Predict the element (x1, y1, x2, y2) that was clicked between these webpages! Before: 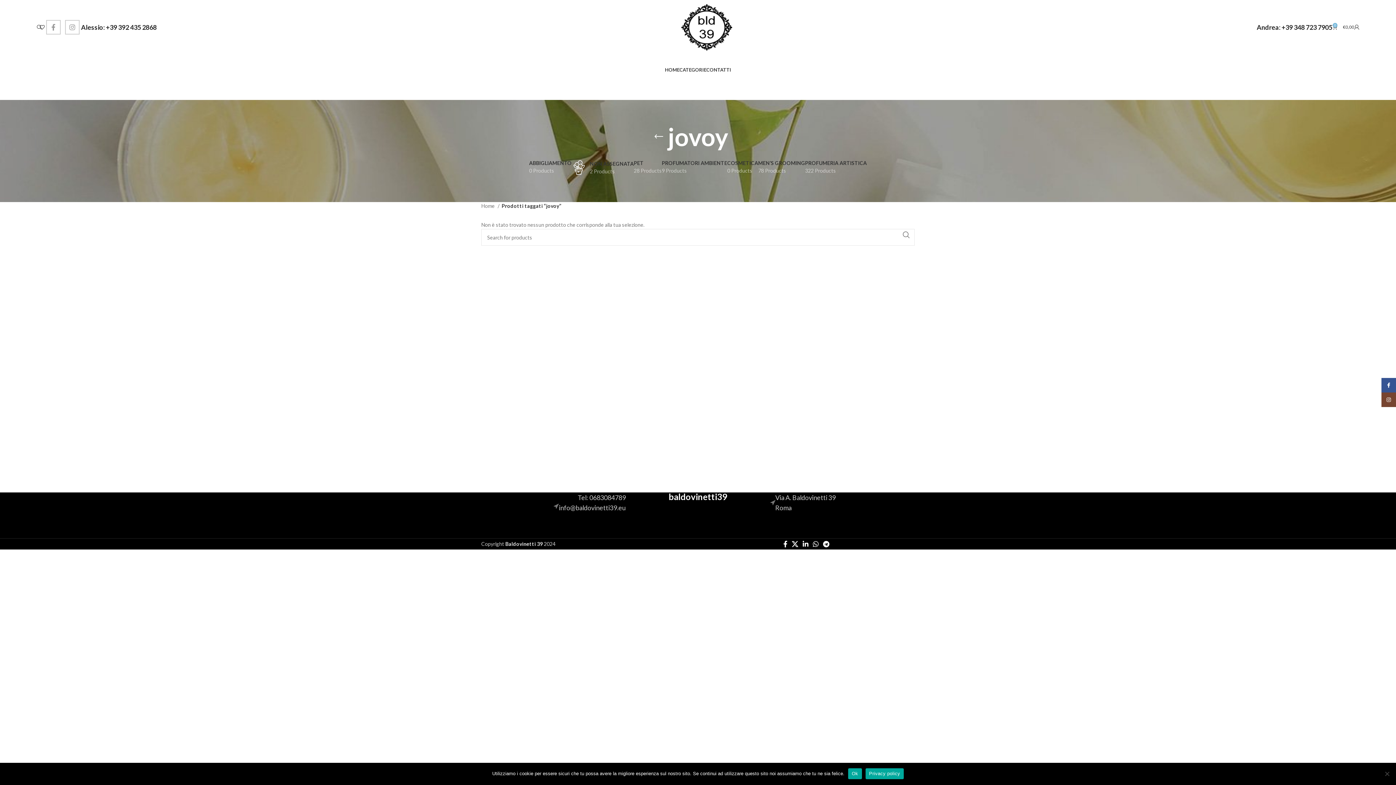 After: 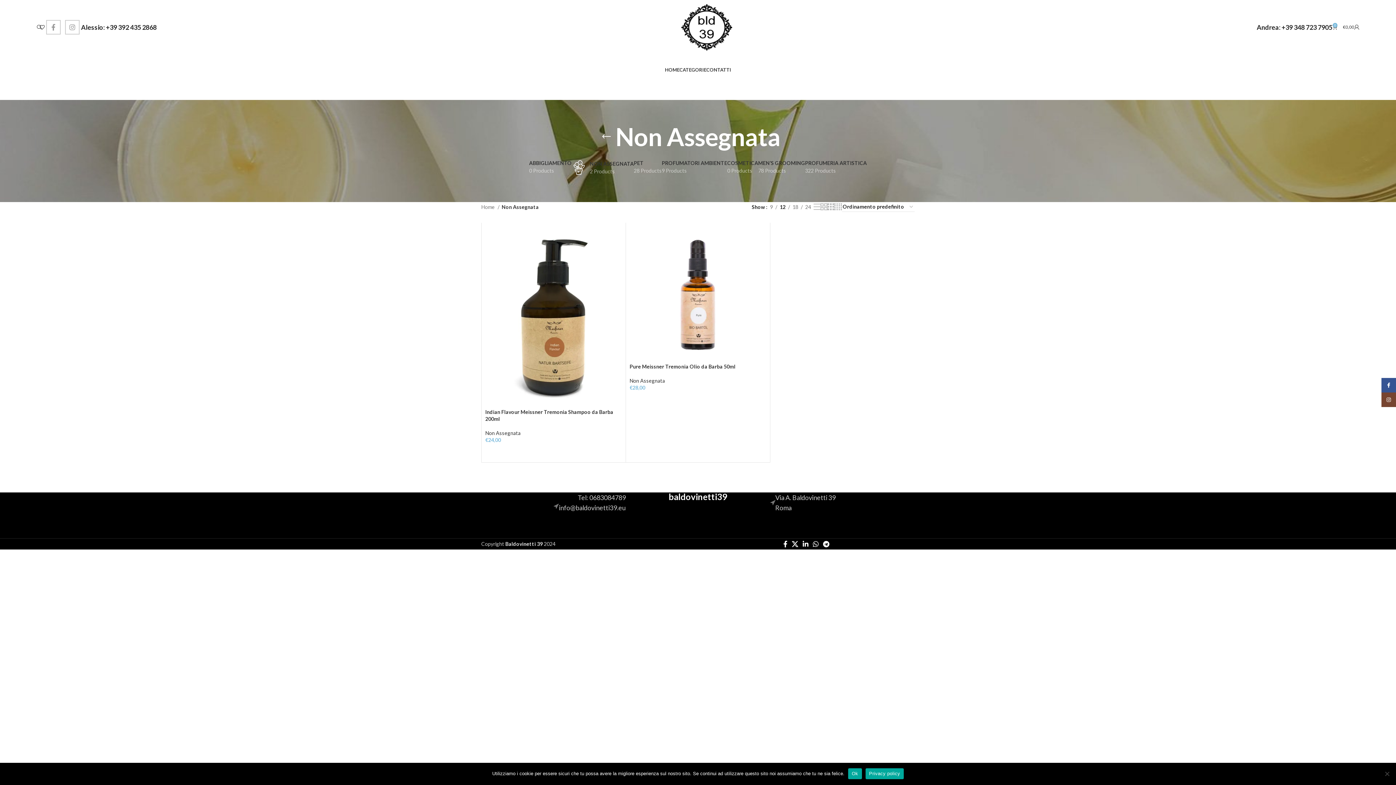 Action: bbox: (571, 154, 634, 180) label: NON ASSEGNATA
2 Products